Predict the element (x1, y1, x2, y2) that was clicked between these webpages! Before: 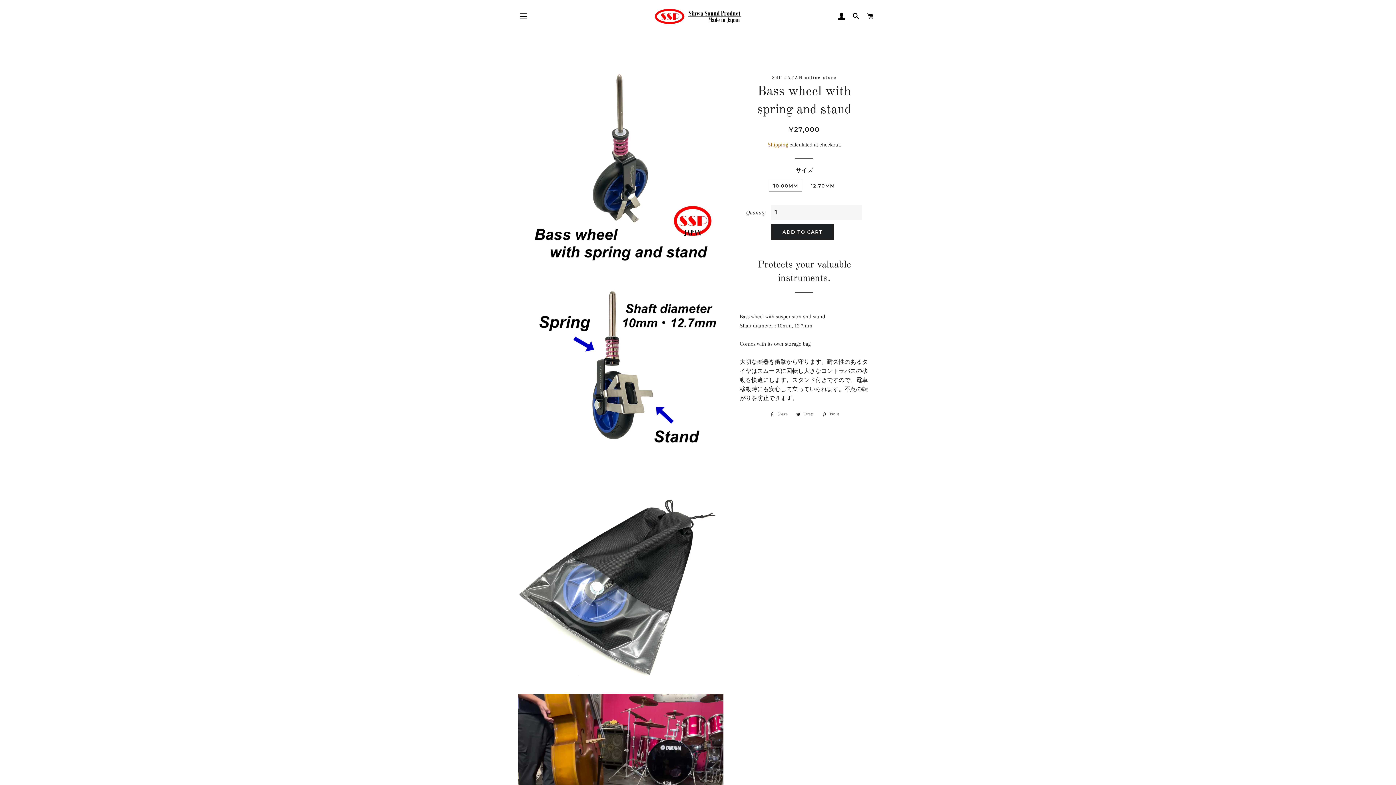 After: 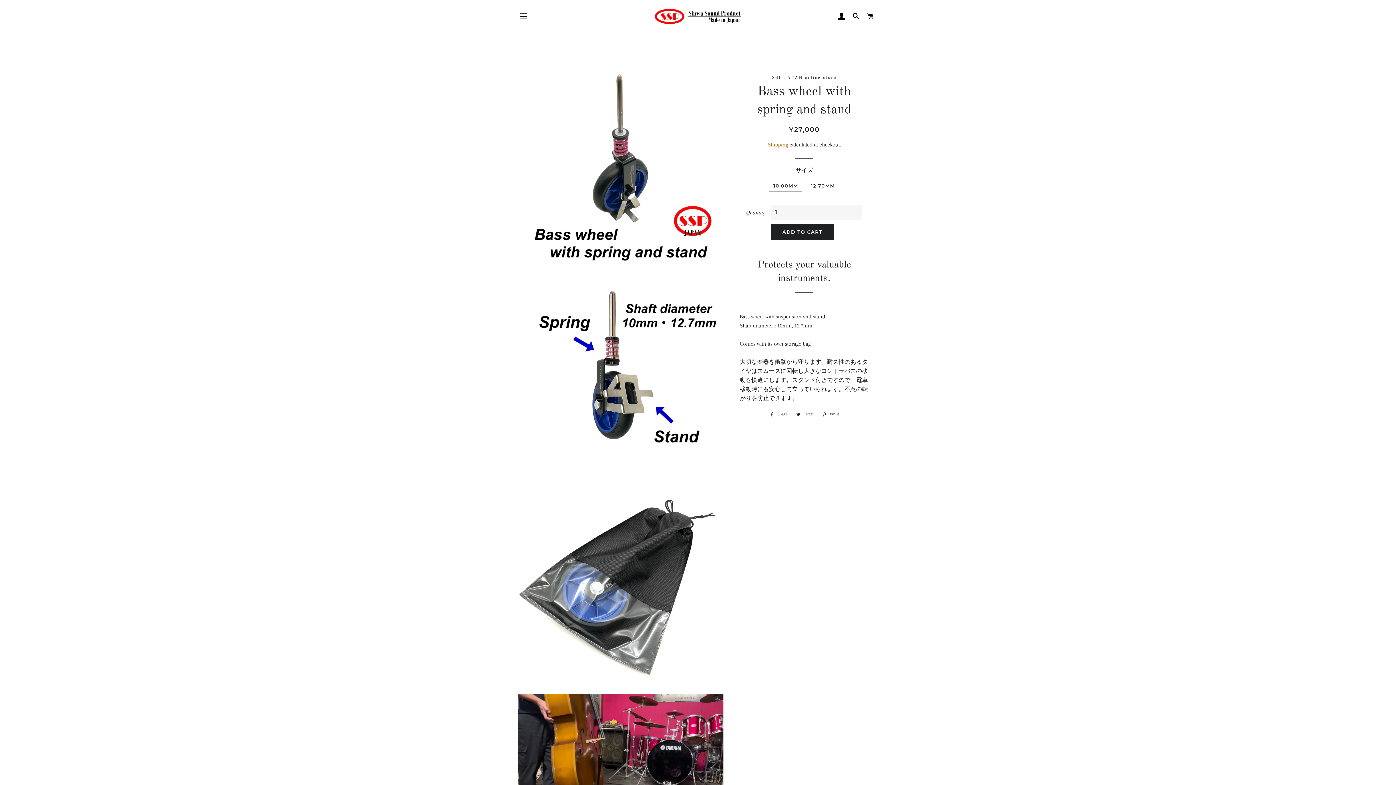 Action: label:  Share
Share on Facebook bbox: (766, 410, 791, 418)